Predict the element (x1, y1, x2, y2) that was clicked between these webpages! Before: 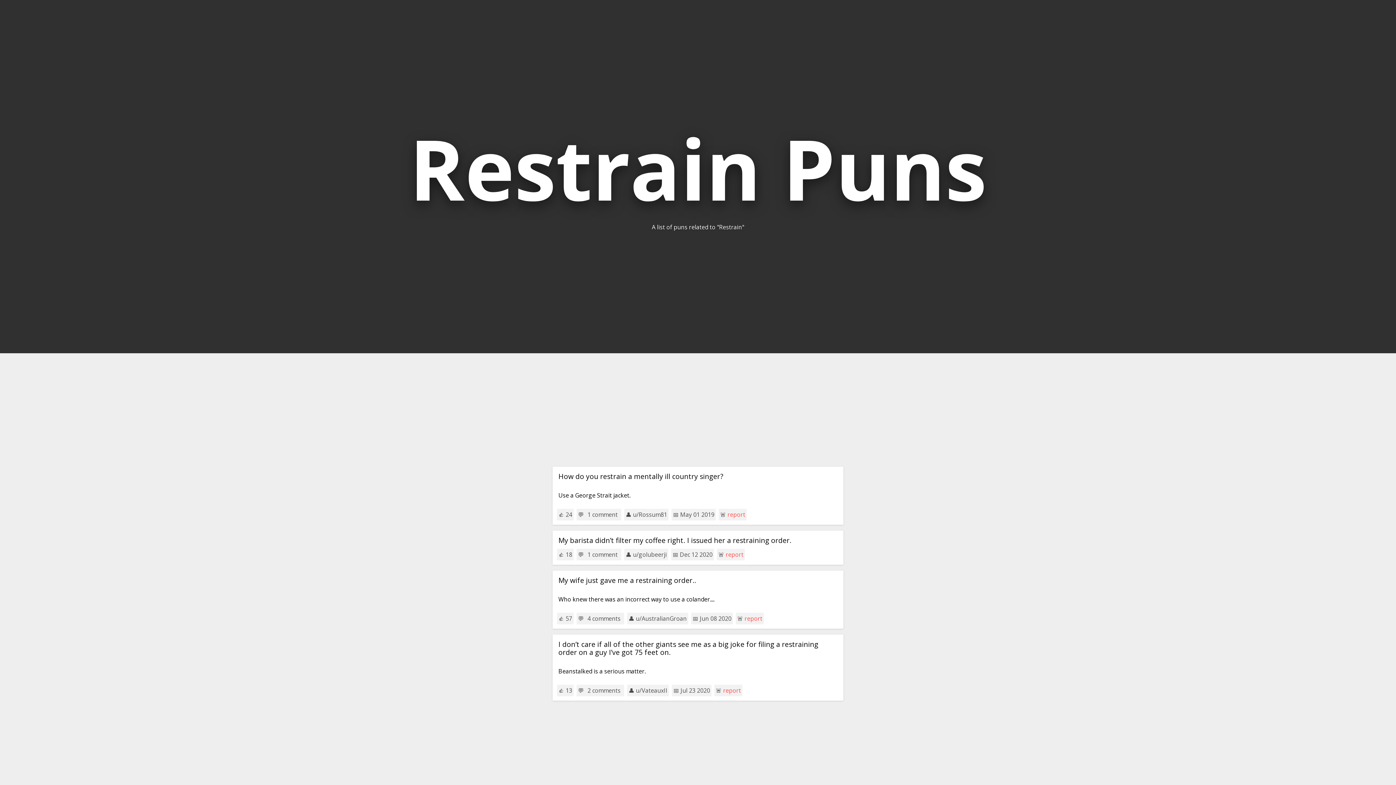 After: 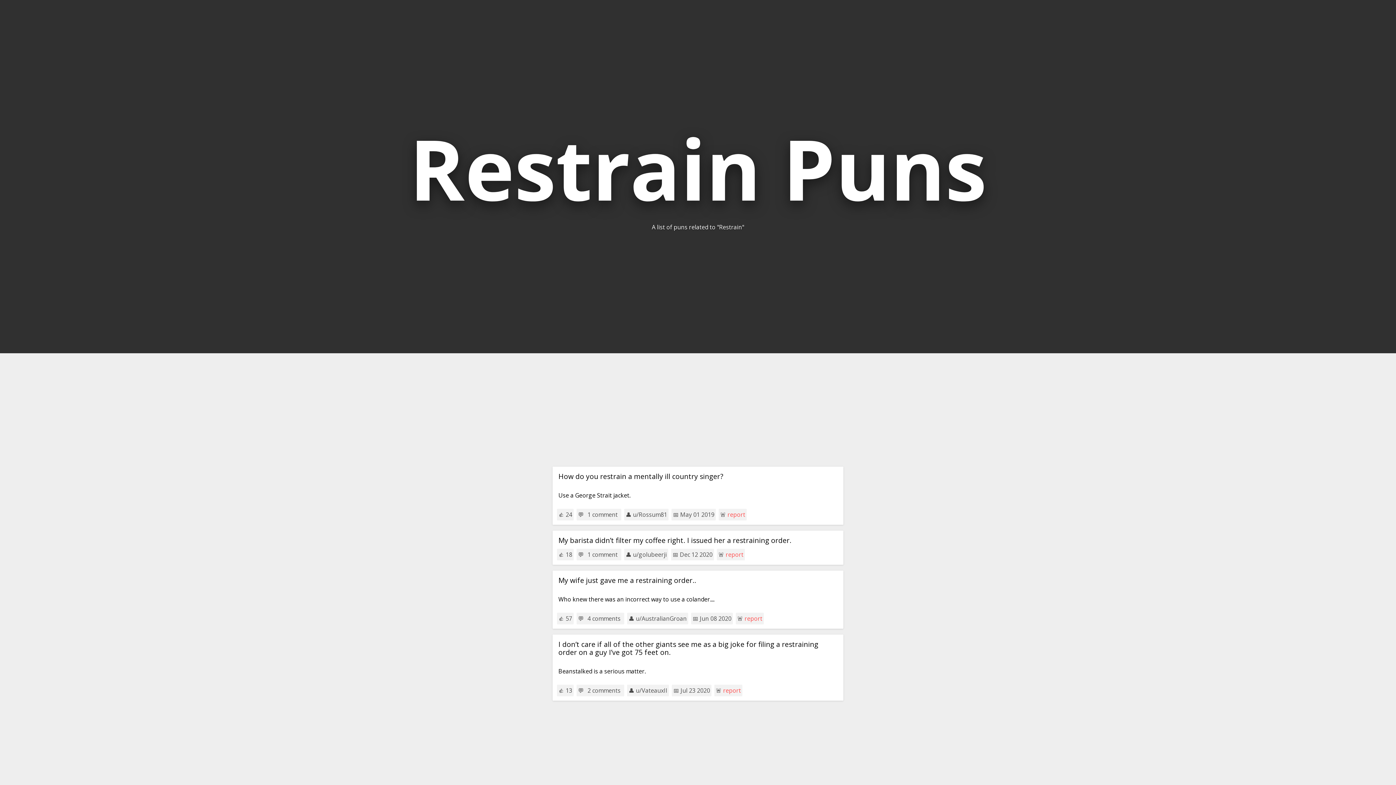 Action: label: report bbox: (725, 550, 743, 558)